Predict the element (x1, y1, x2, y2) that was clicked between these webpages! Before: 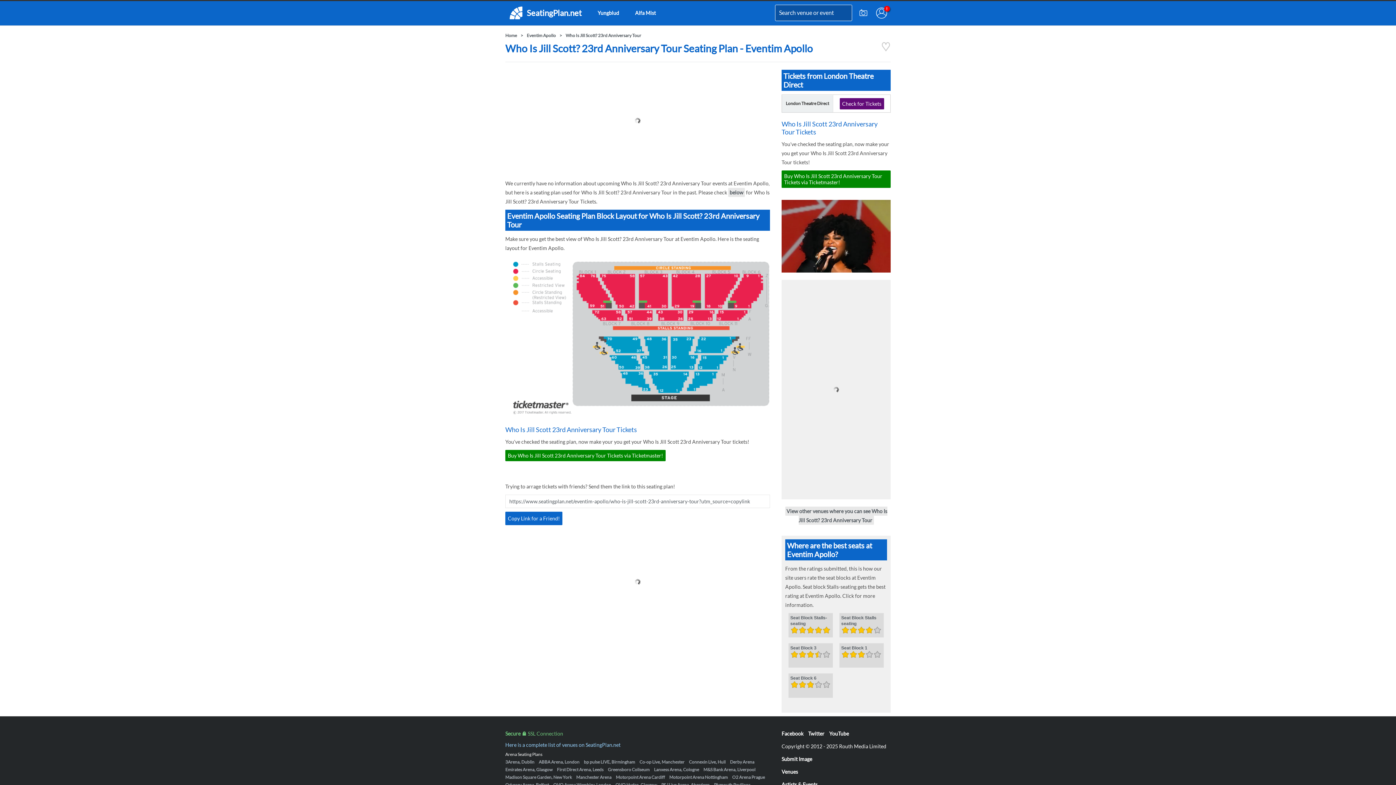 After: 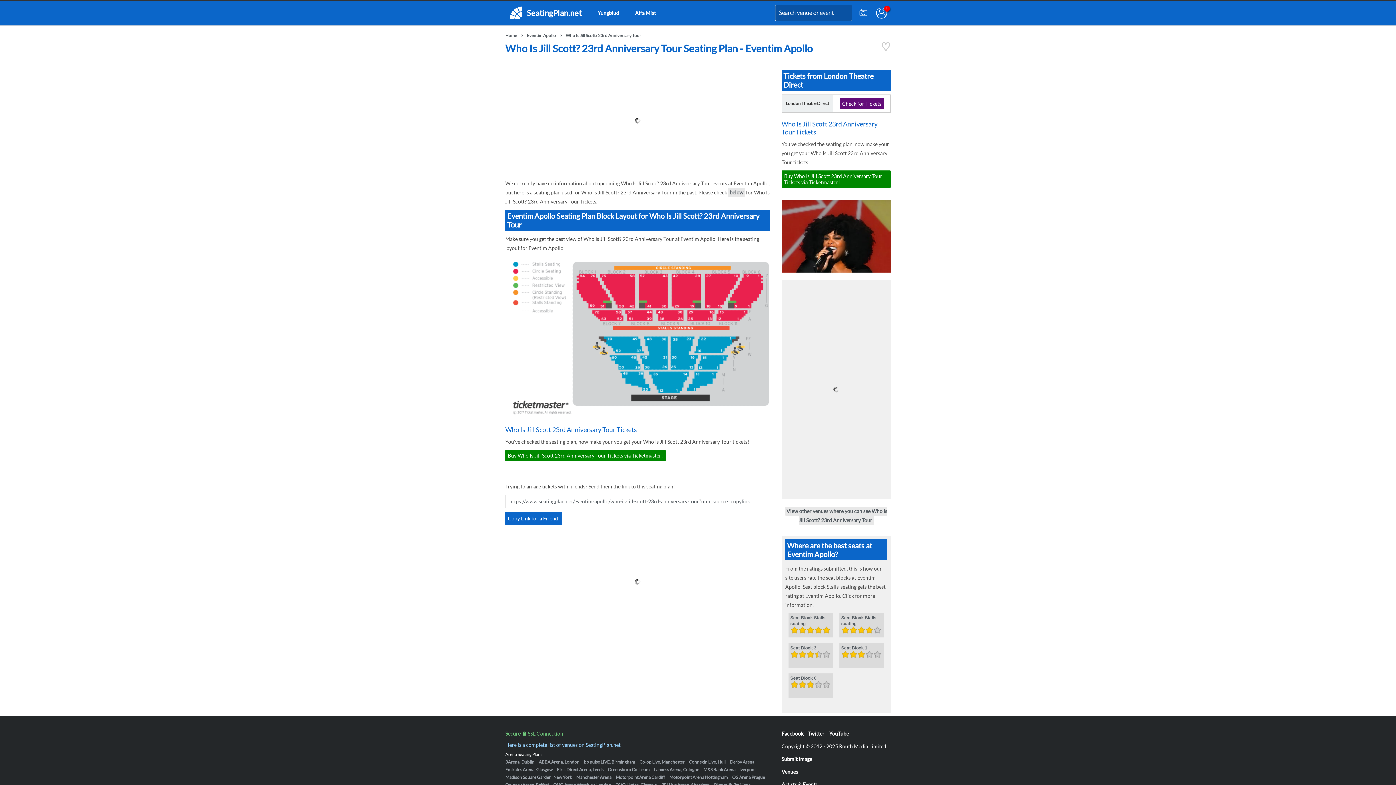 Action: bbox: (808, 730, 824, 736) label: Twitter